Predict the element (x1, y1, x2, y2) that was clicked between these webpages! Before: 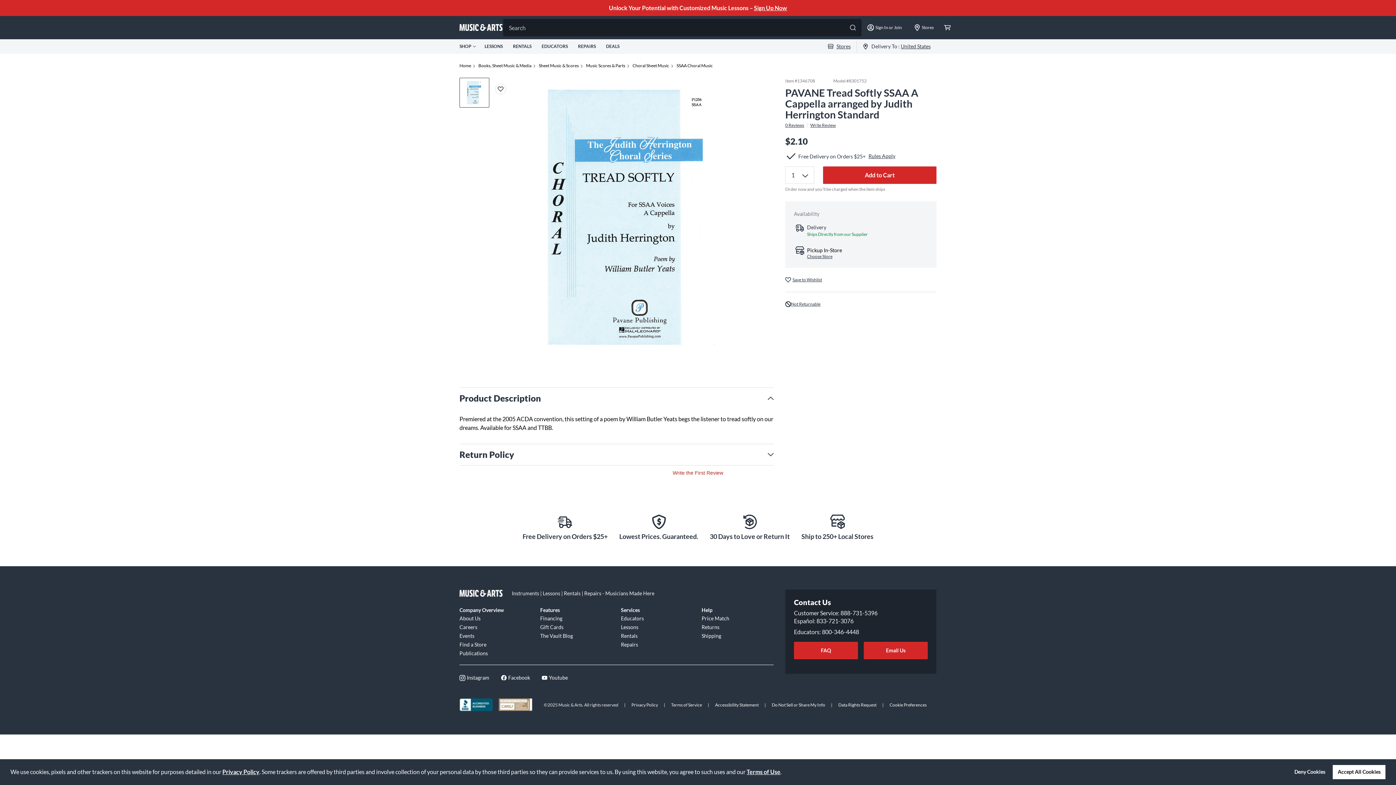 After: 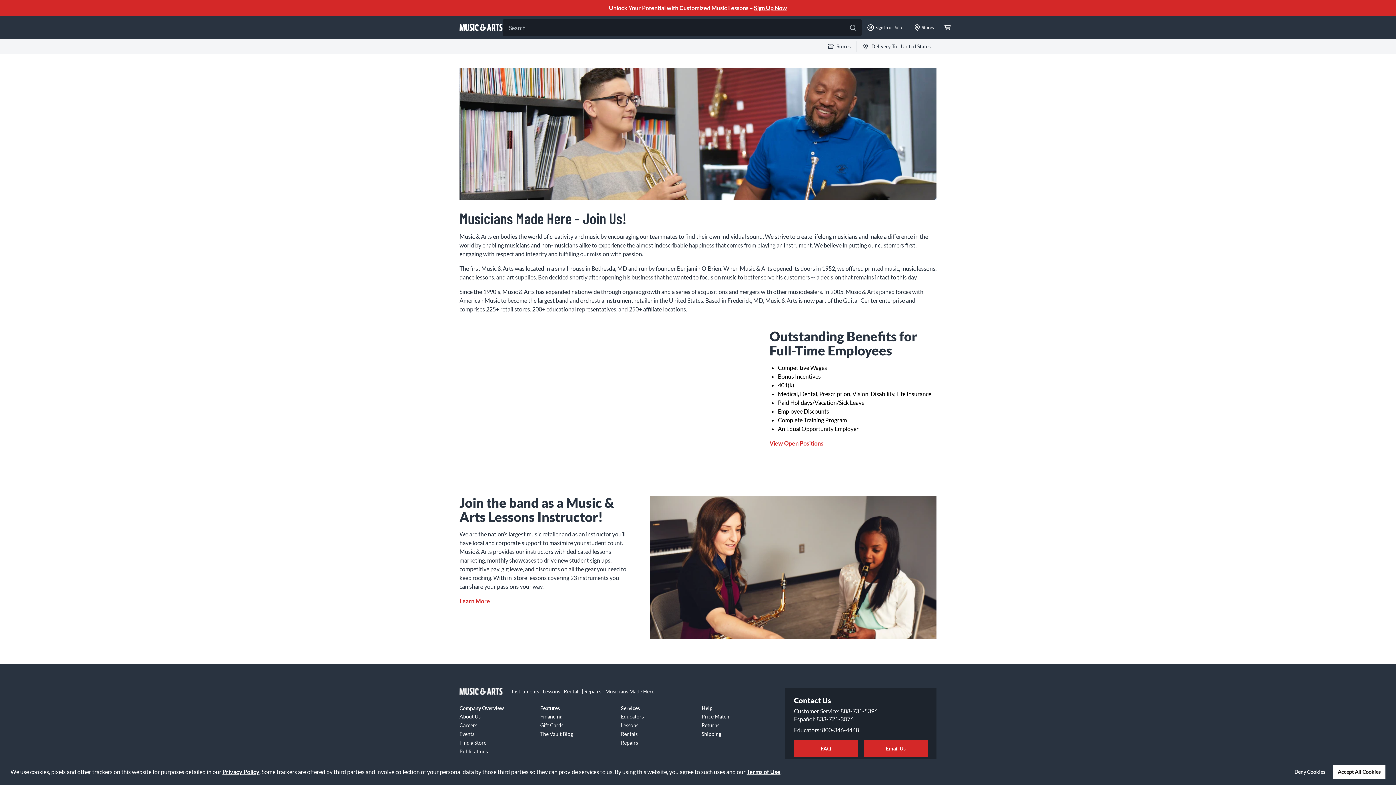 Action: bbox: (459, 622, 531, 631) label: Careers